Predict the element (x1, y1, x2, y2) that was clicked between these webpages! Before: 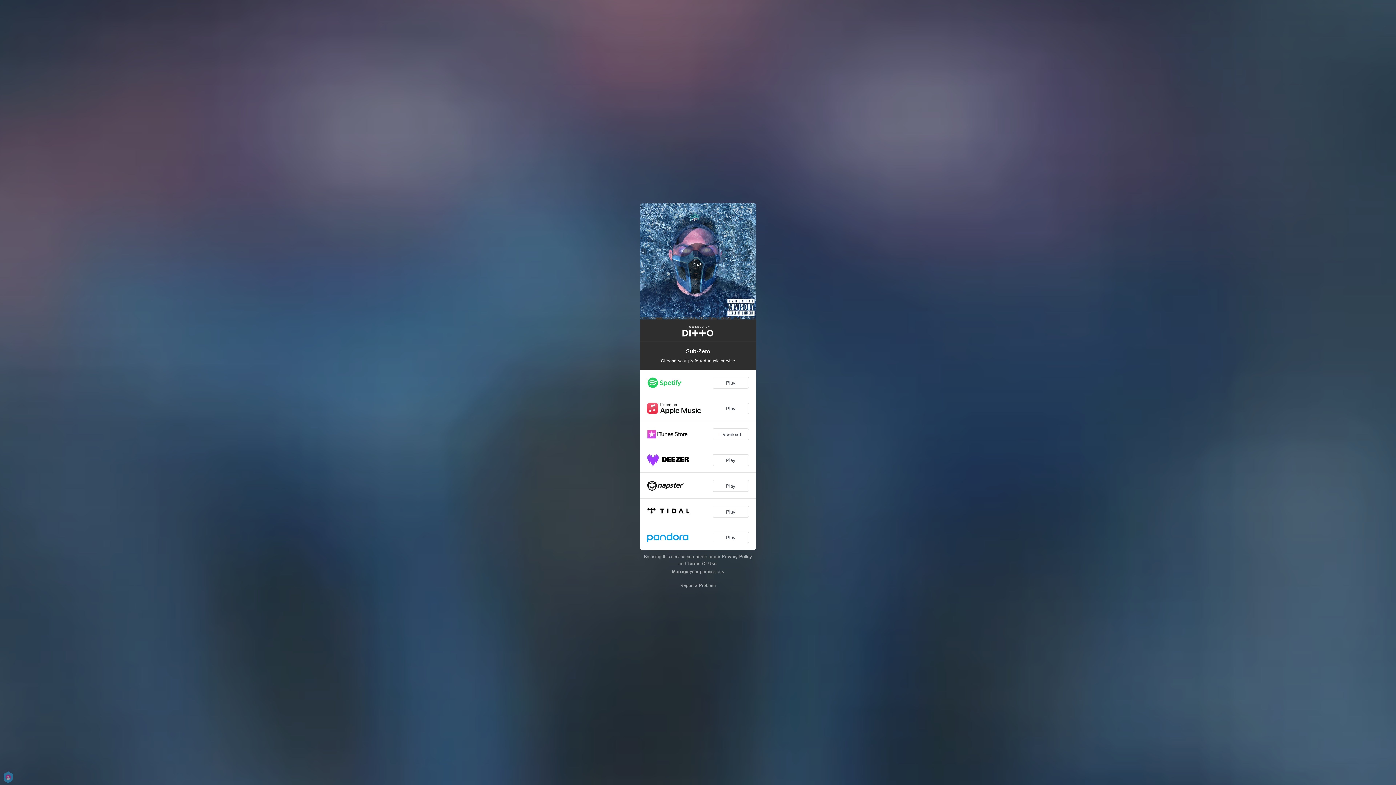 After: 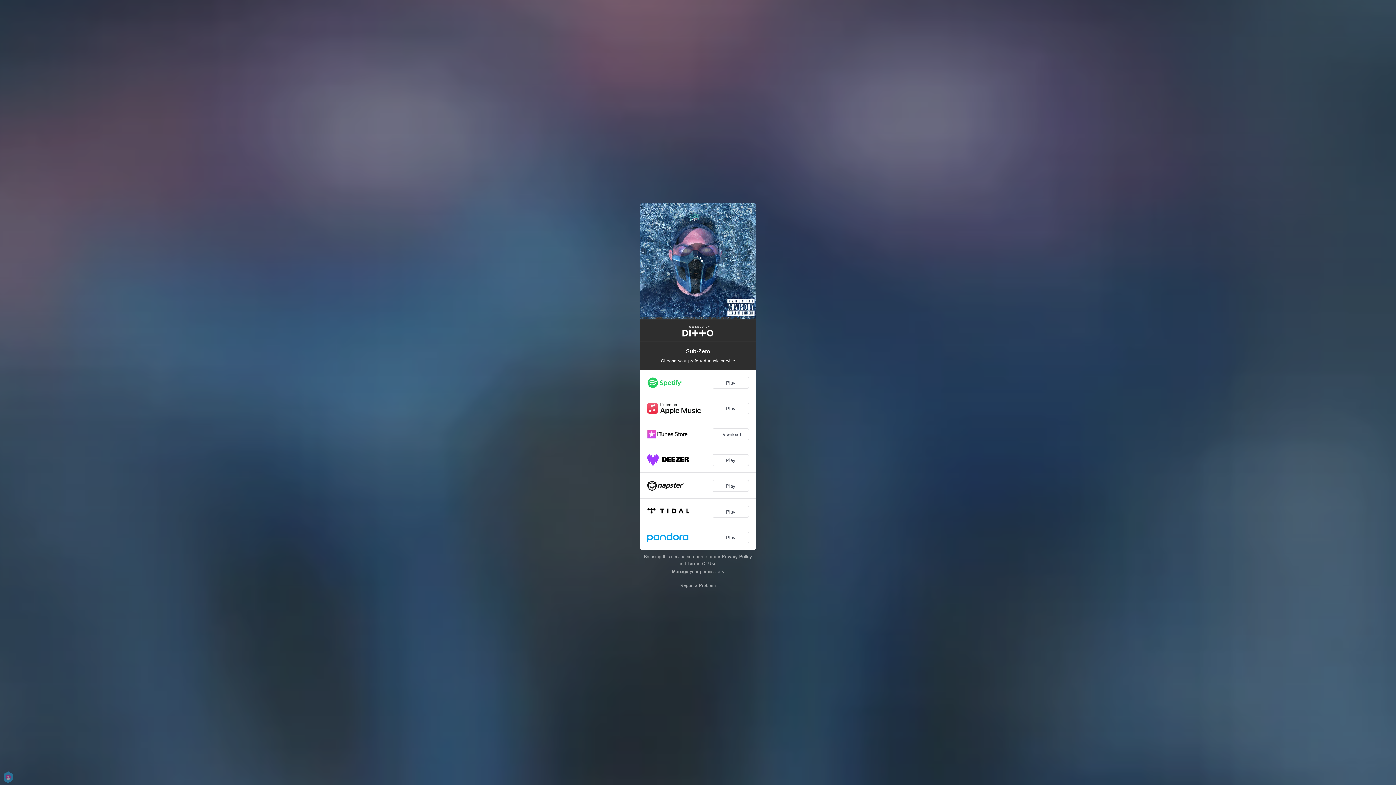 Action: bbox: (687, 561, 716, 566) label: Terms Of Use